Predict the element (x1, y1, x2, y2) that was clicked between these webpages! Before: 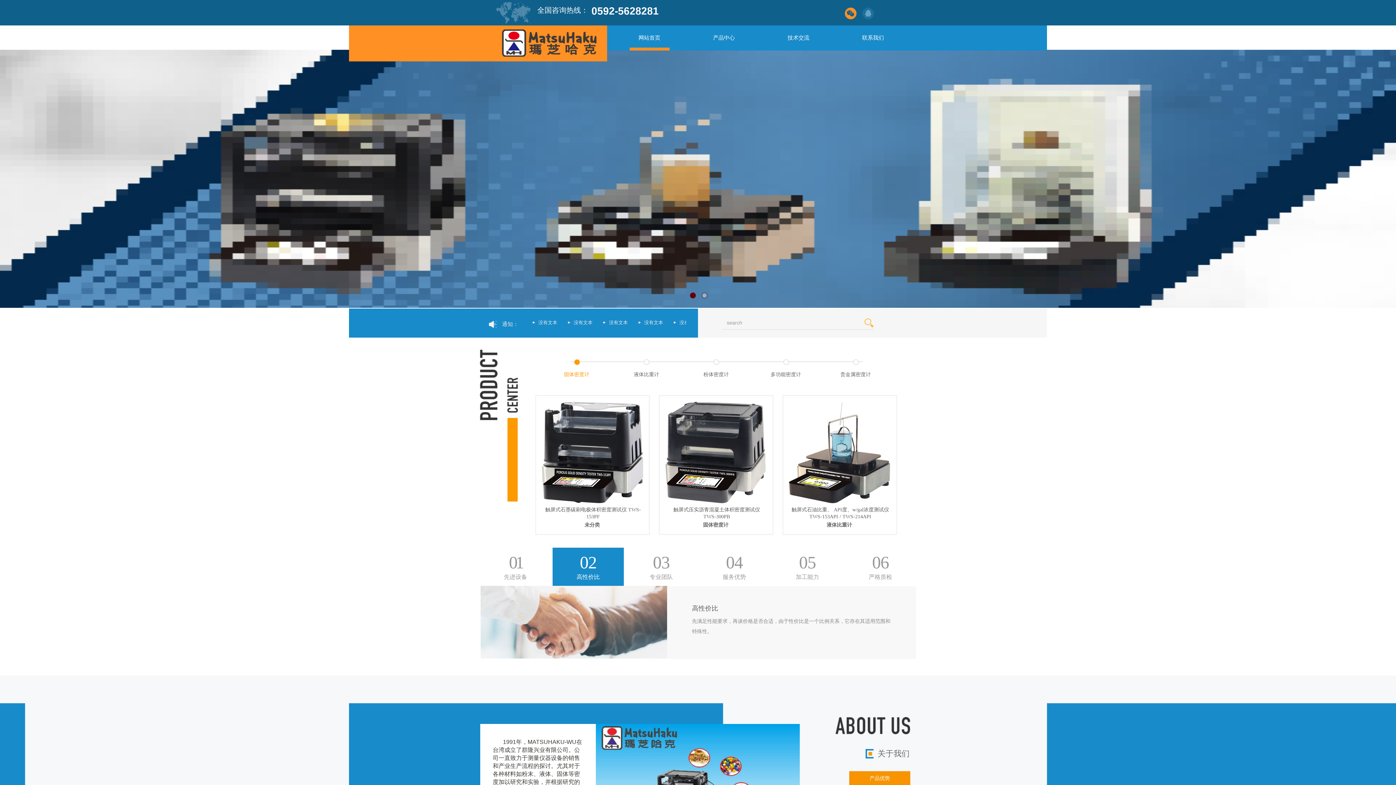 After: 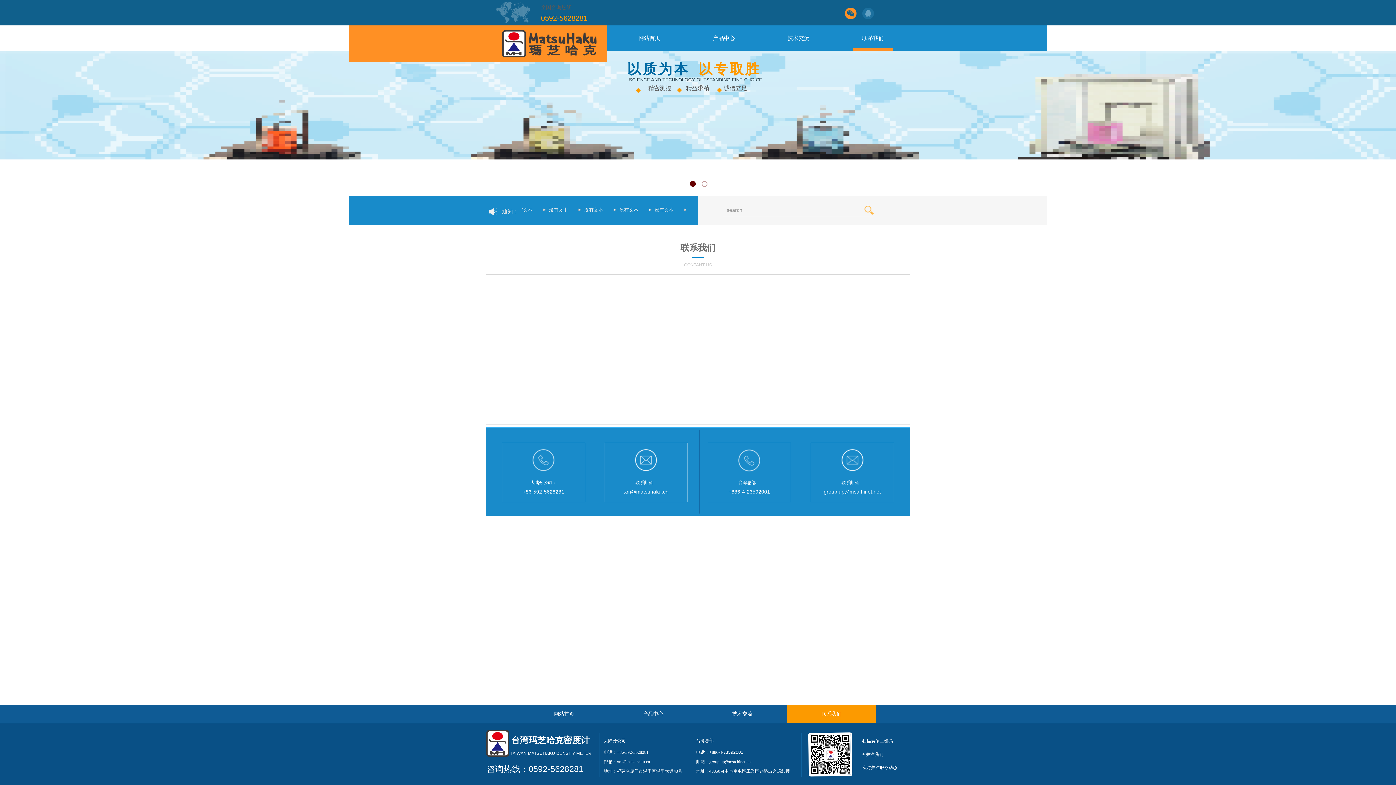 Action: bbox: (836, 25, 910, 50) label: 联系我们